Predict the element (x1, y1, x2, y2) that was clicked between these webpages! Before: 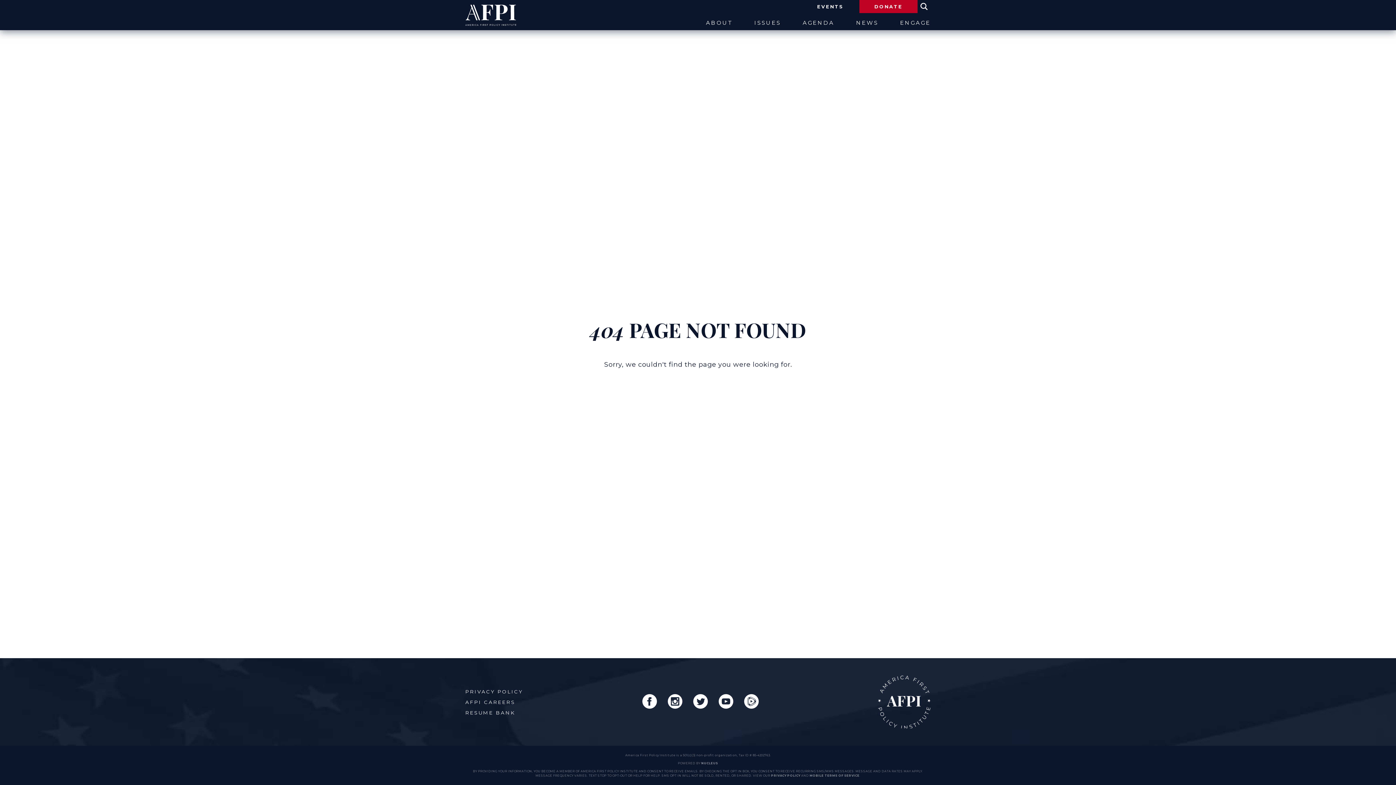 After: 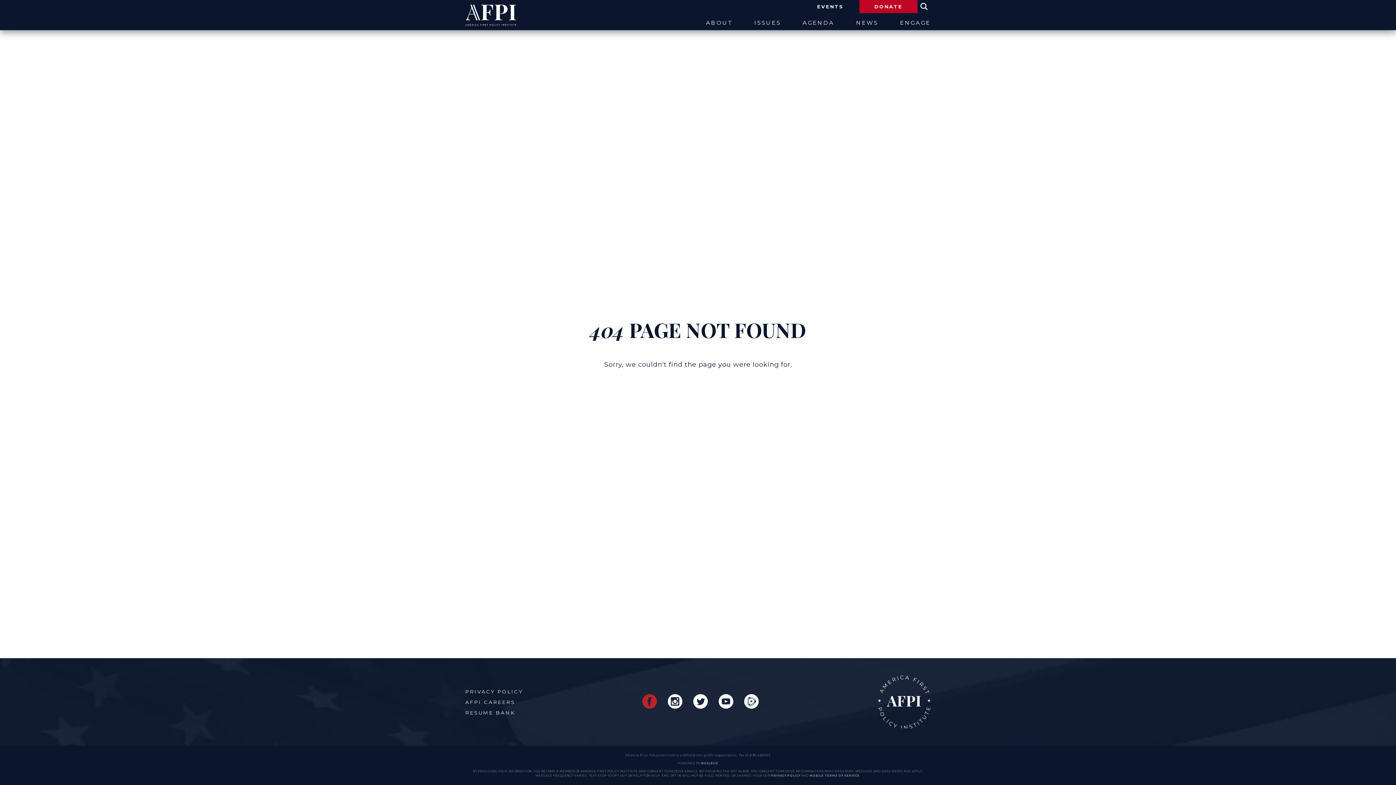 Action: label: Go to Facebook Page bbox: (642, 703, 657, 710)